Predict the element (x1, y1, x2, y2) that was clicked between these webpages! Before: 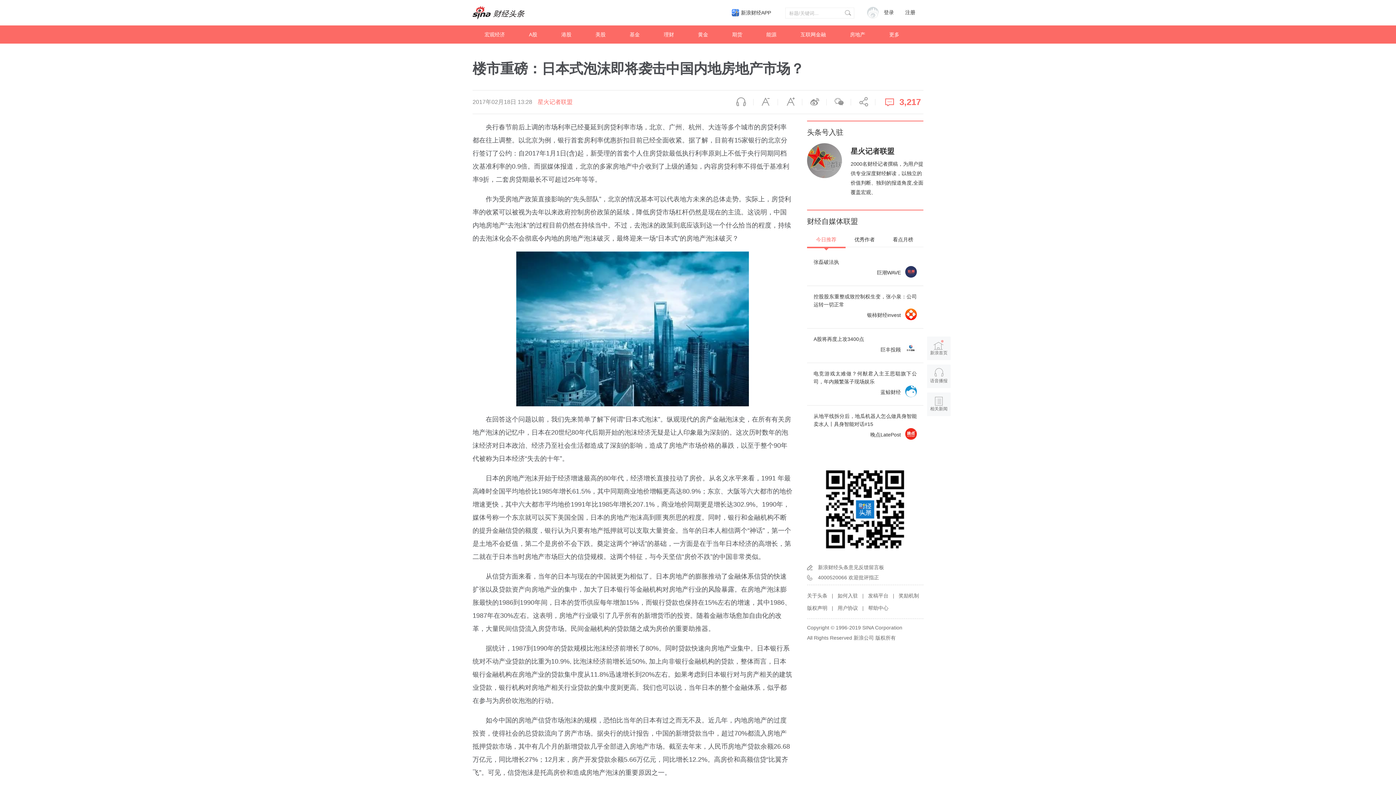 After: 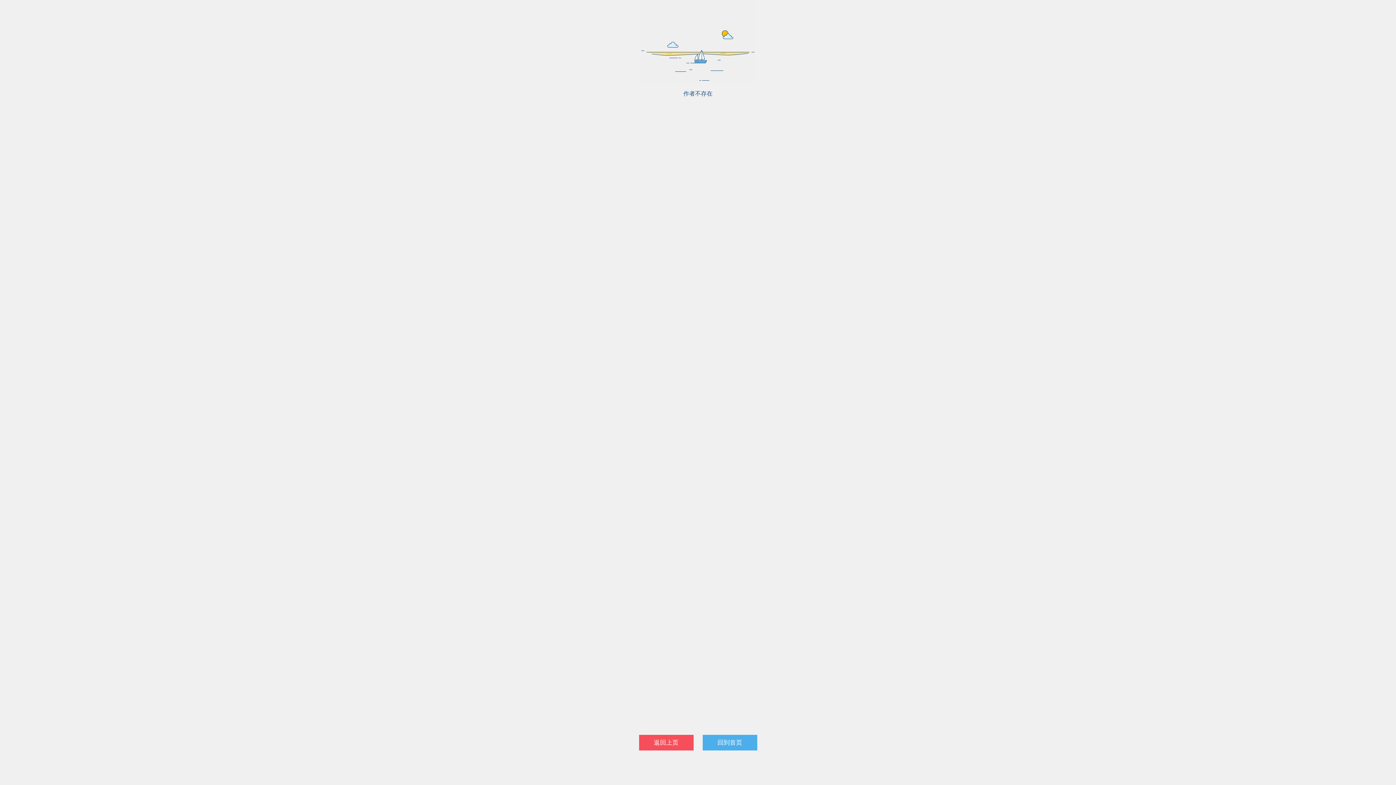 Action: bbox: (850, 143, 923, 159) label: 星火记者联盟